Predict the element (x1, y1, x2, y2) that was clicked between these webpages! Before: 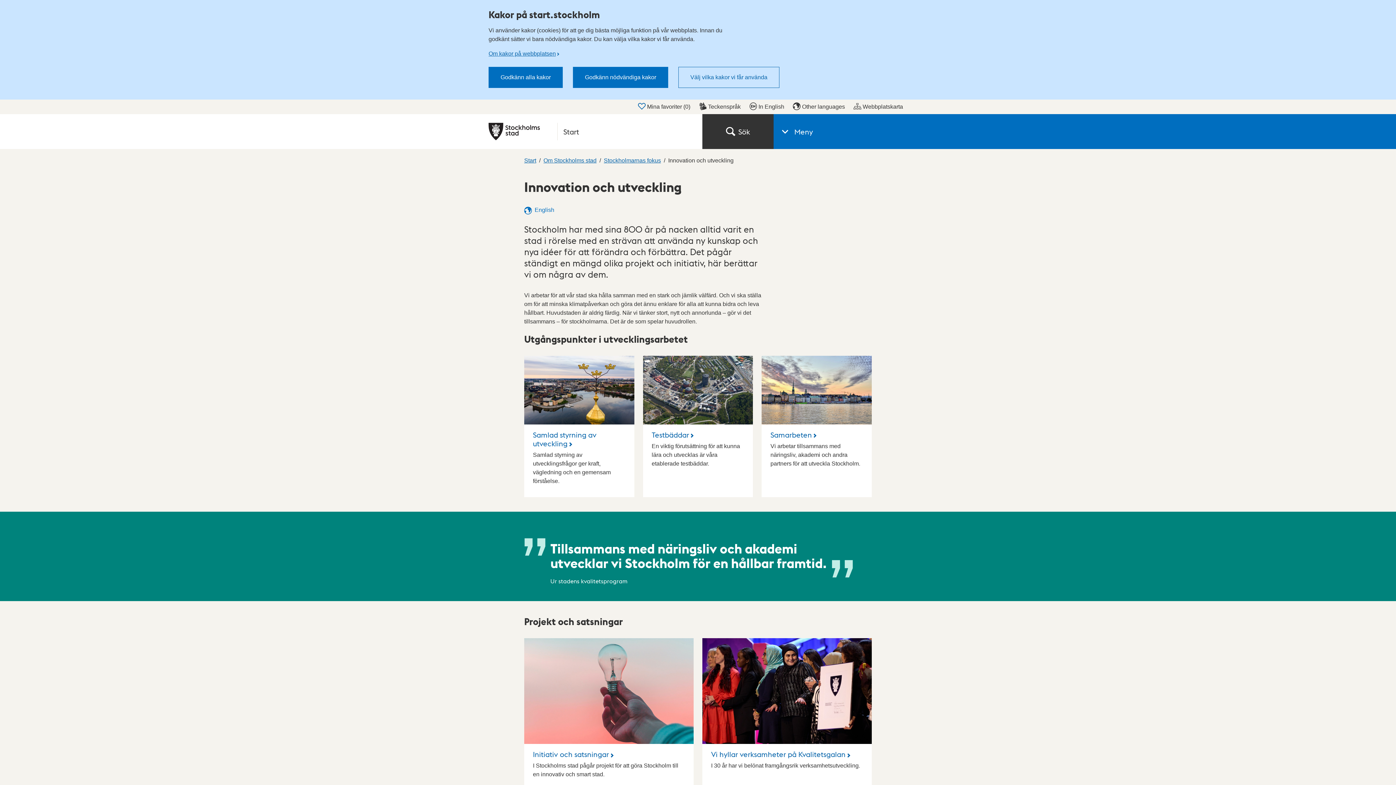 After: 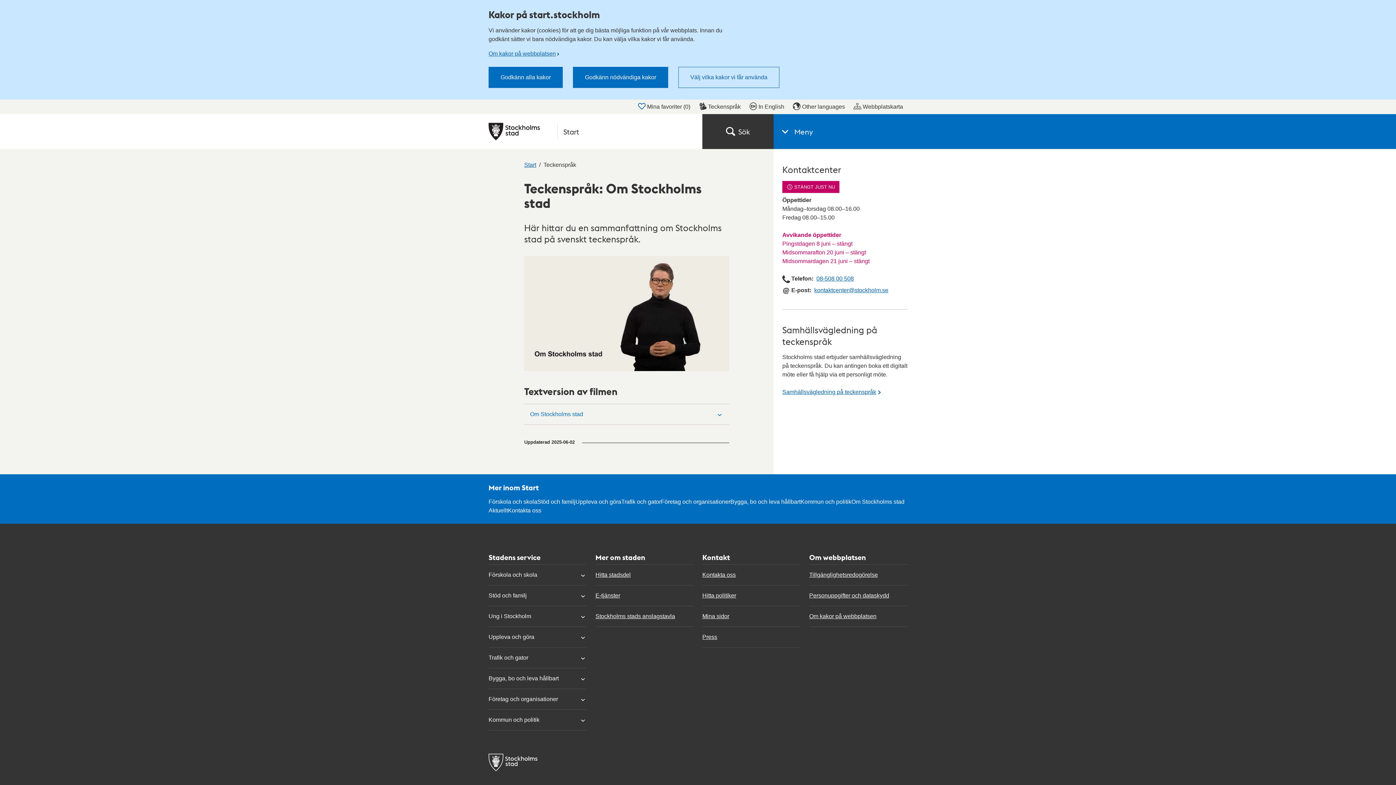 Action: bbox: (696, 99, 743, 114) label: Teckenspråk